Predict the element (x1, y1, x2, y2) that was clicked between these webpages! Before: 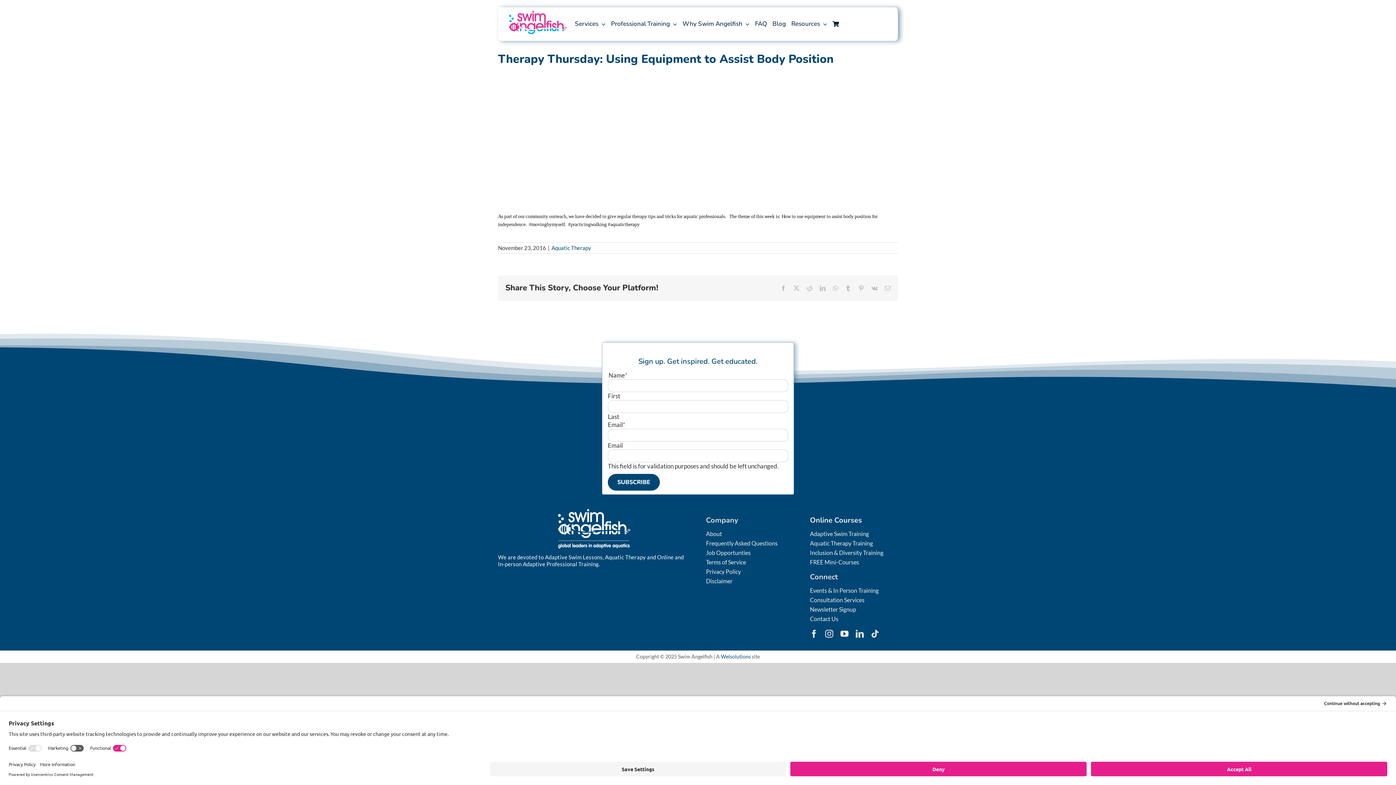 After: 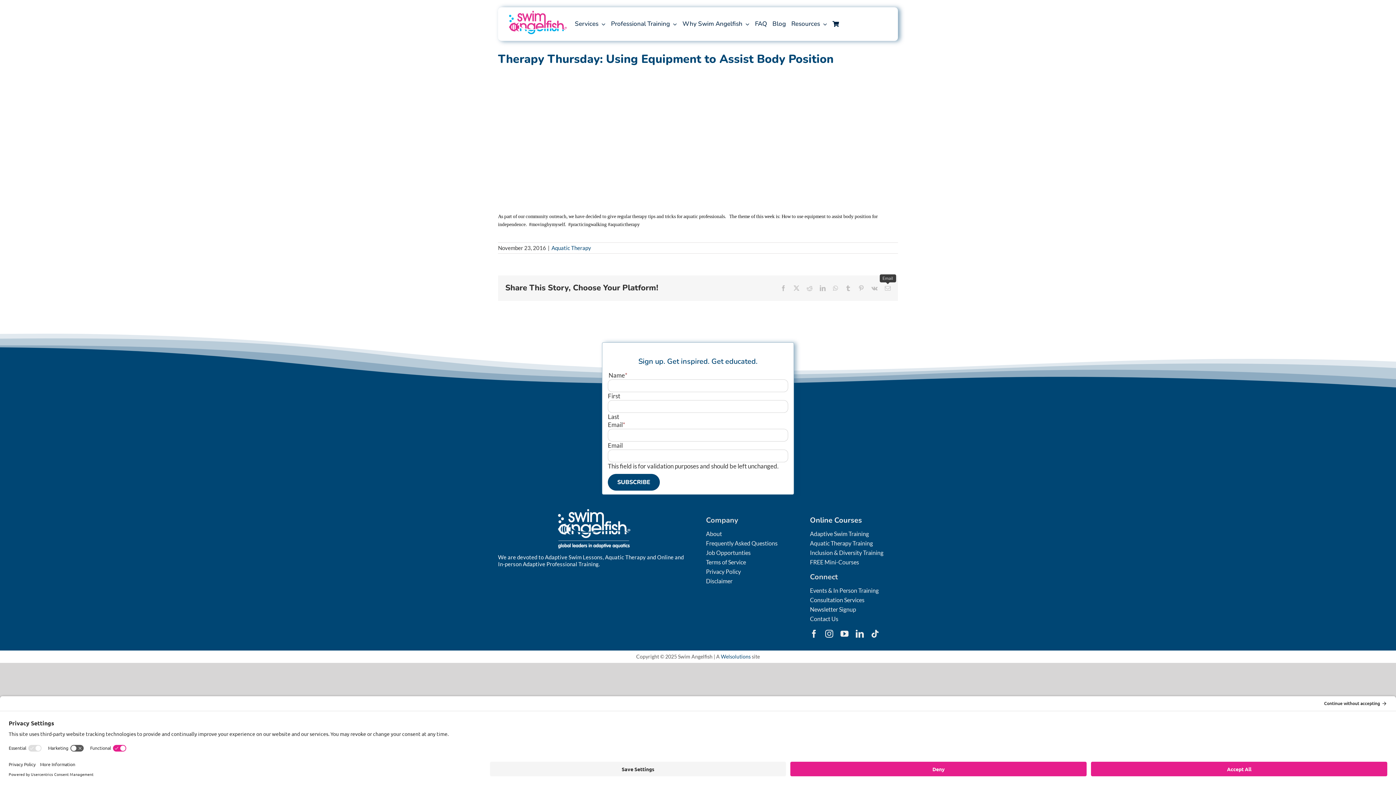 Action: label: Email bbox: (885, 285, 890, 291)